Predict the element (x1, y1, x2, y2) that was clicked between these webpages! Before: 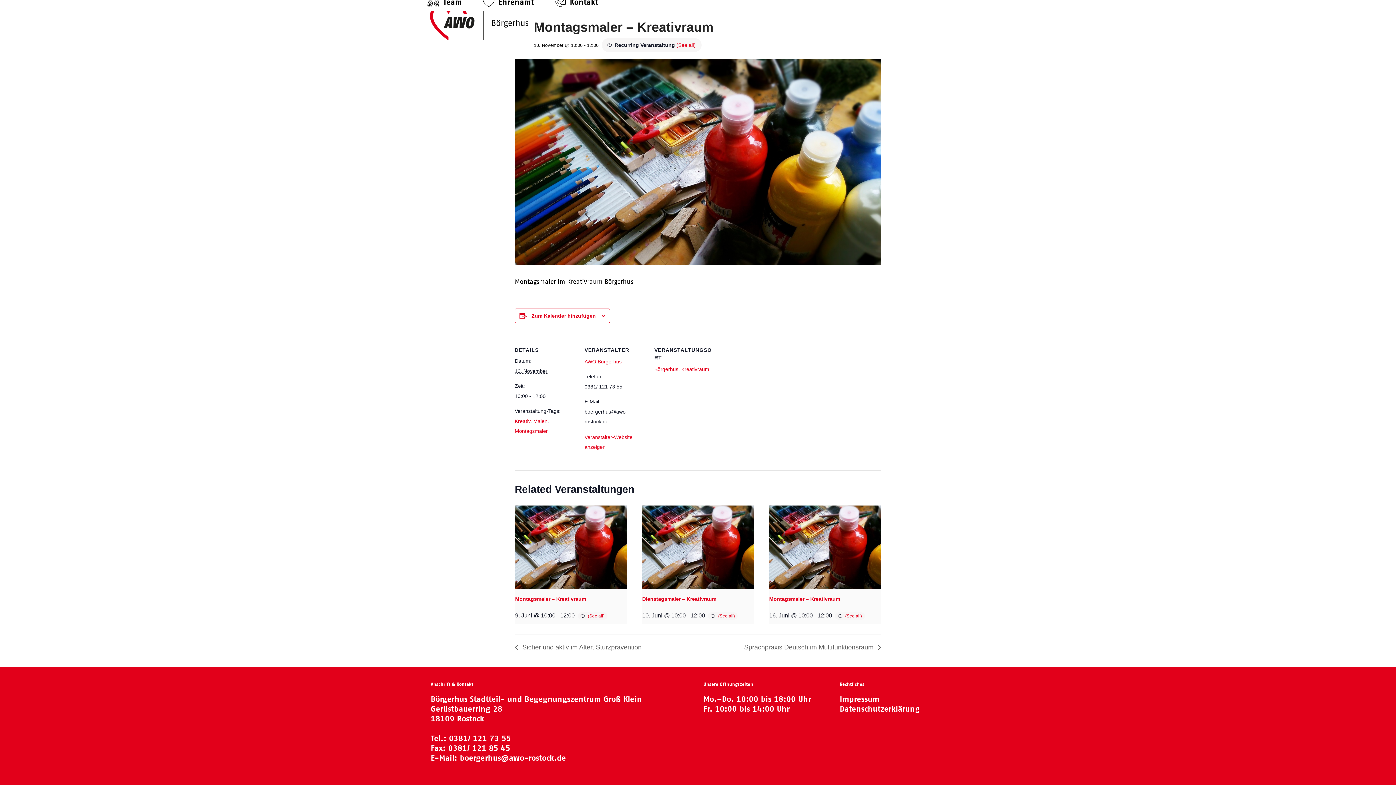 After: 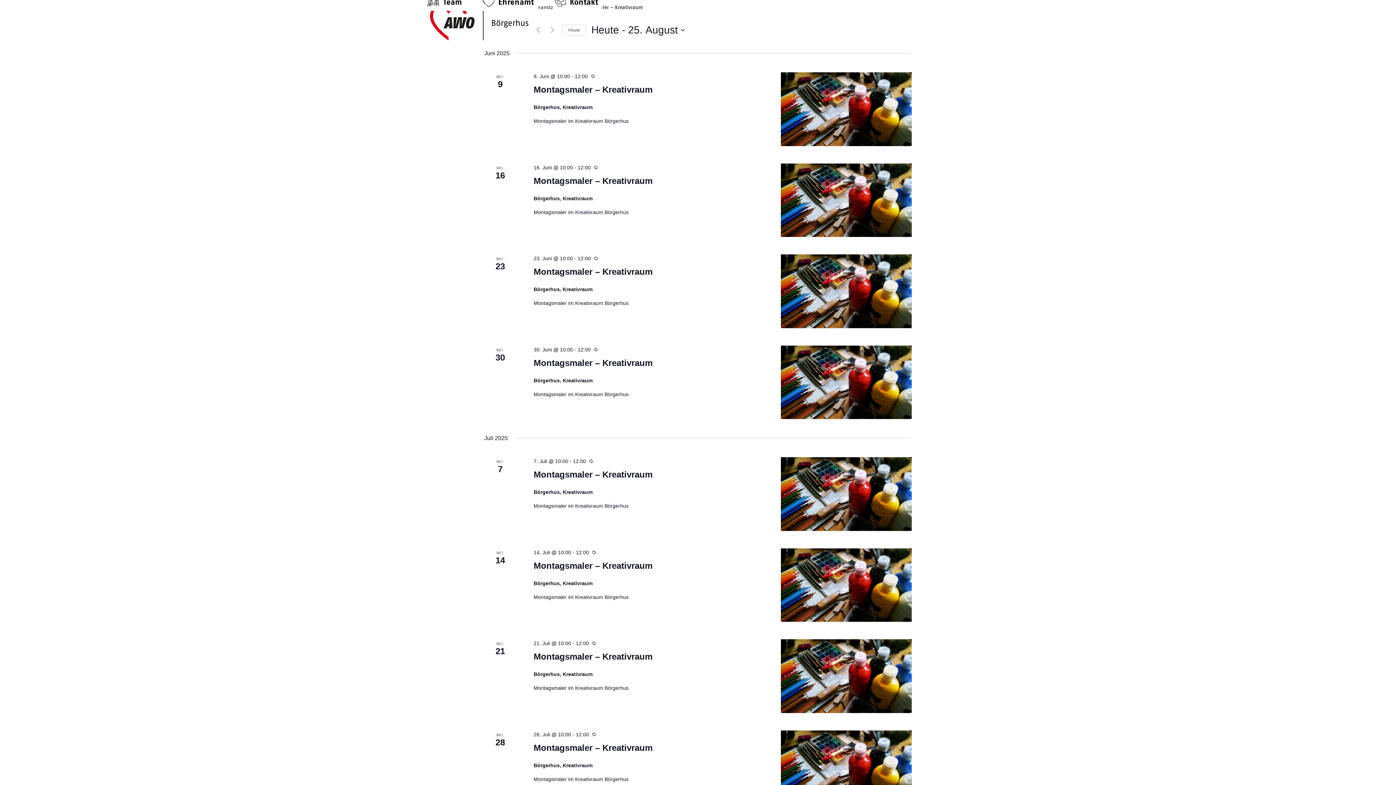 Action: bbox: (588, 613, 604, 619) label: (See all)